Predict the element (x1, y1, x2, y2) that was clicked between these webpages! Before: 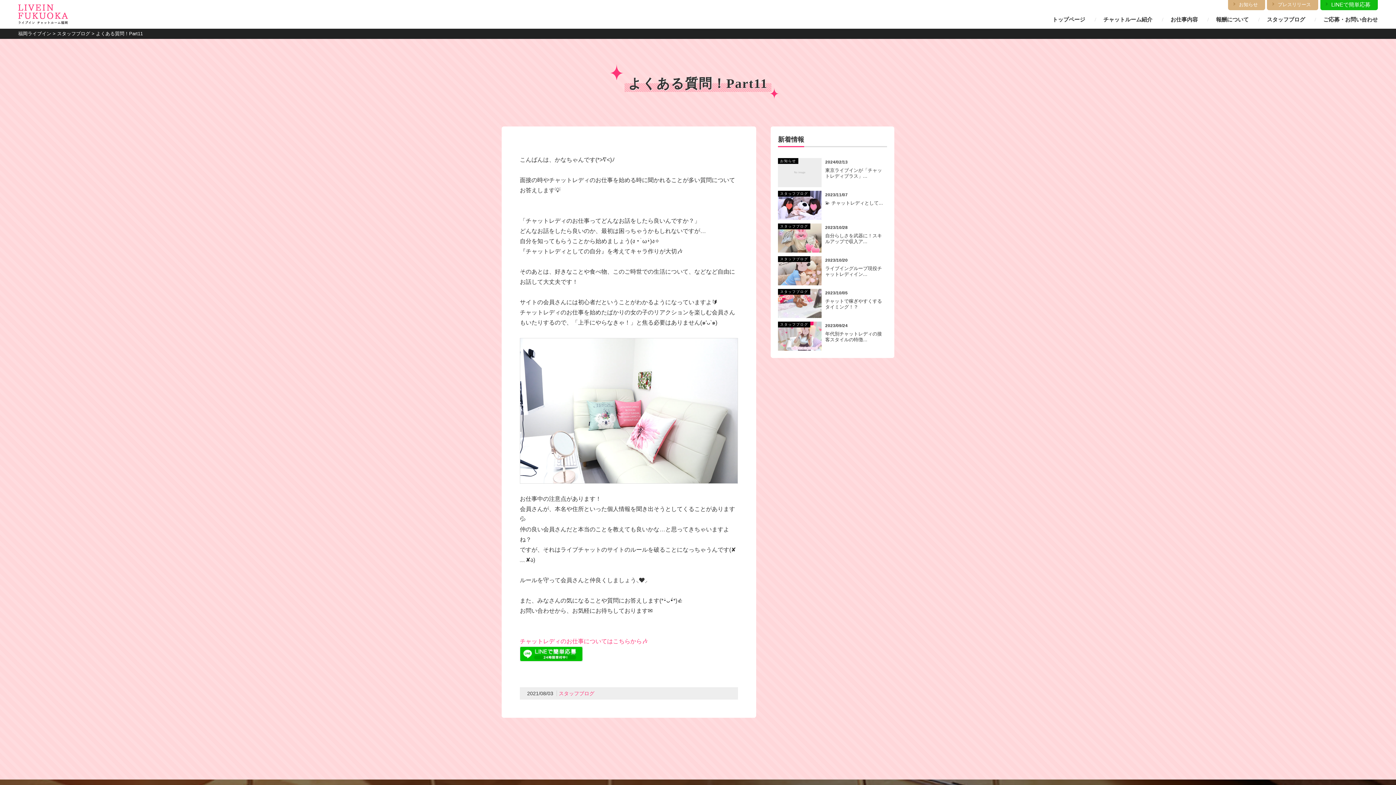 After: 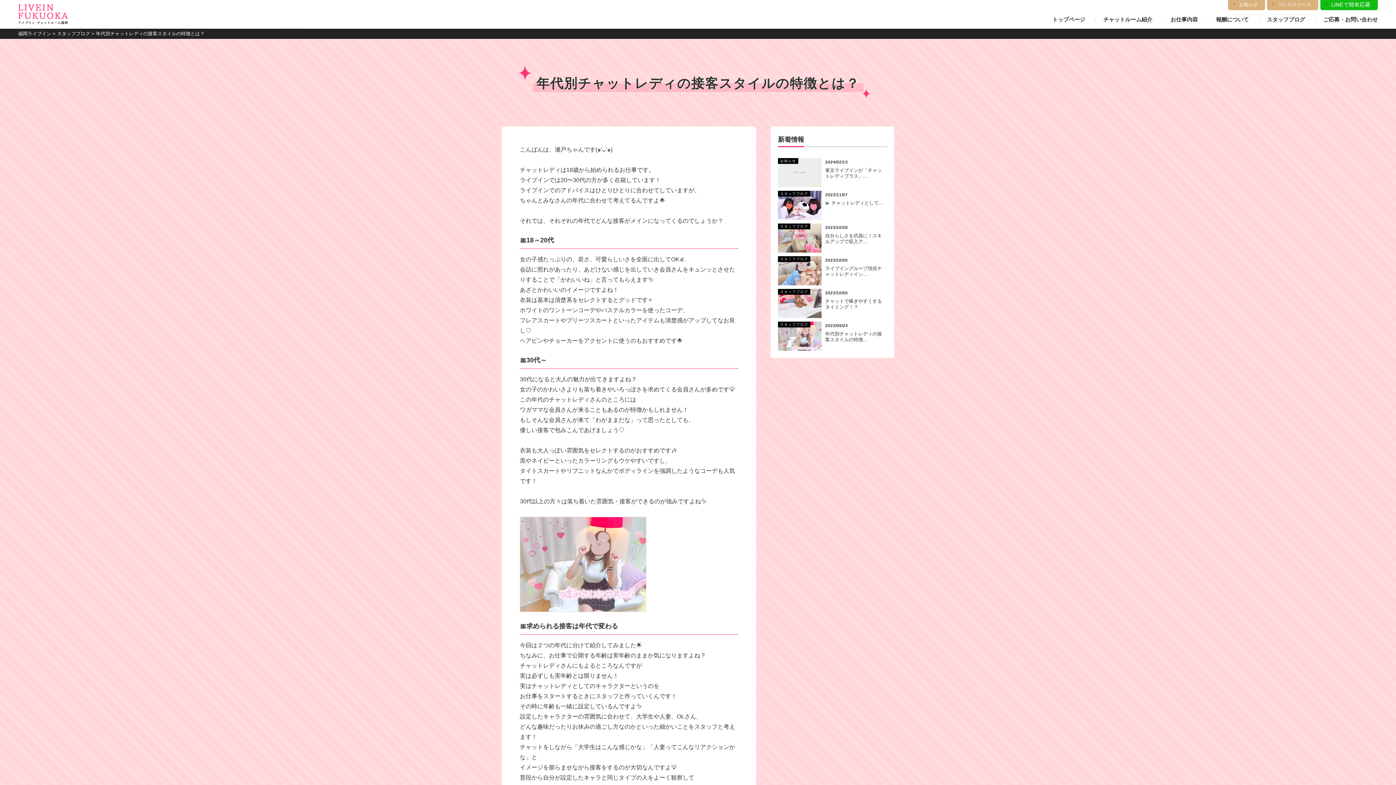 Action: bbox: (778, 321, 887, 350)